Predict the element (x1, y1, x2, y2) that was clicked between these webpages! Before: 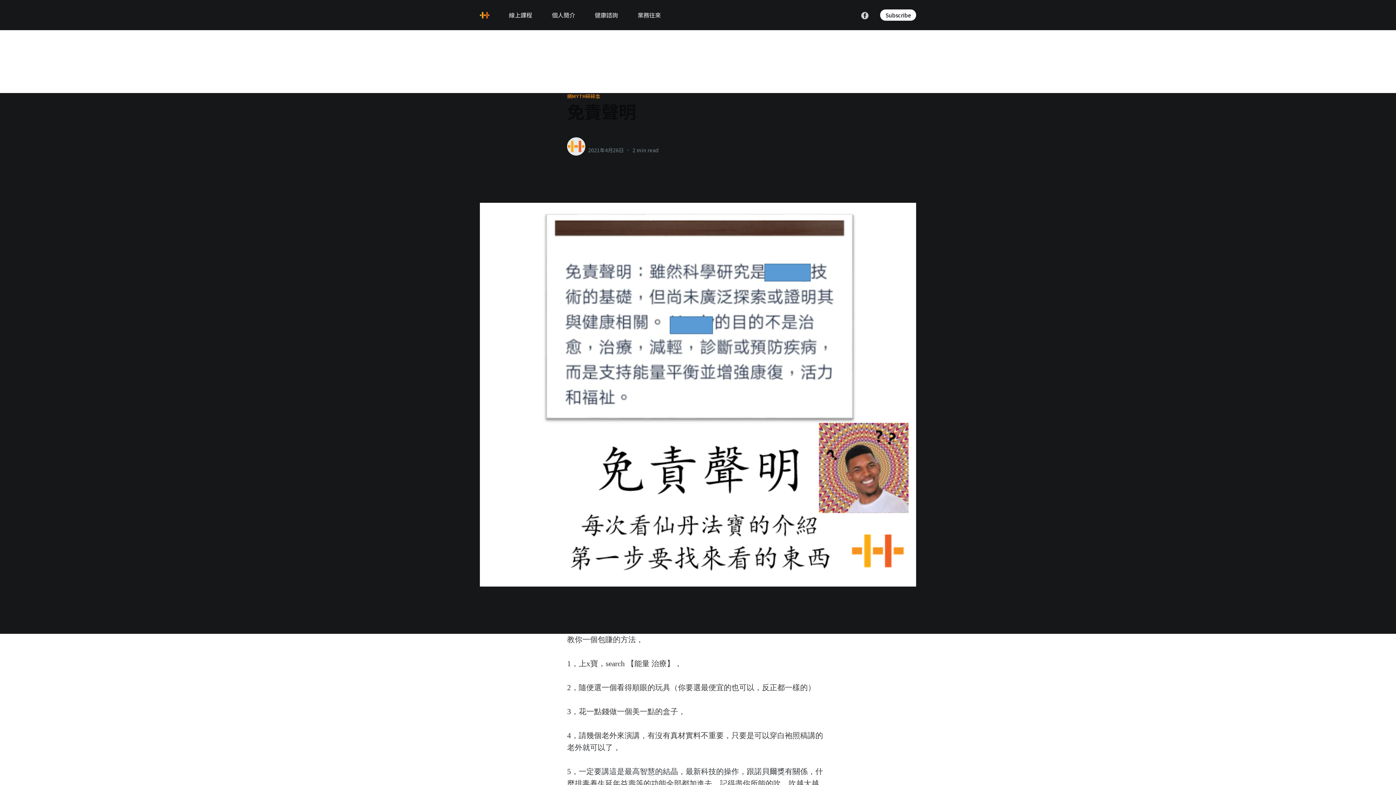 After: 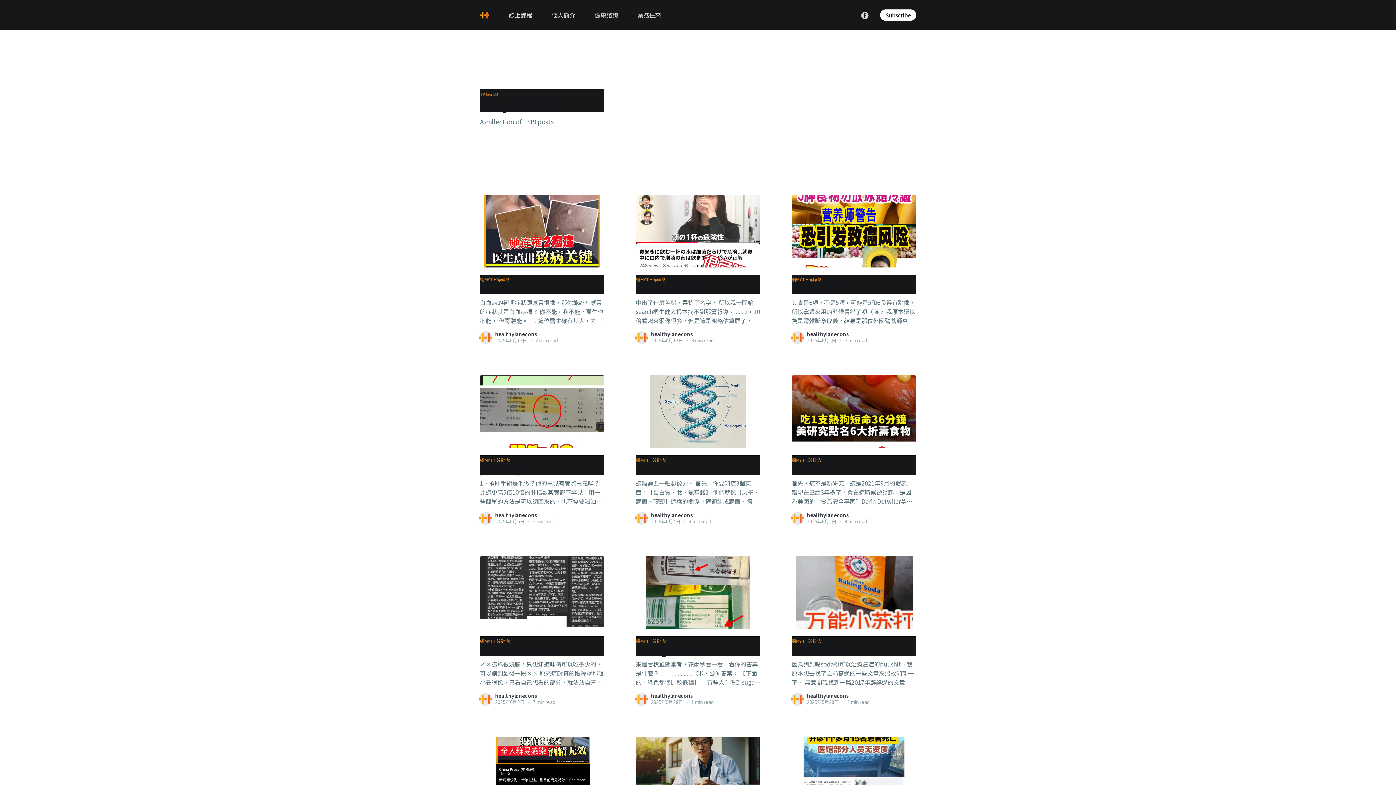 Action: bbox: (567, 93, 600, 99) label: 網MYTH碎碎念